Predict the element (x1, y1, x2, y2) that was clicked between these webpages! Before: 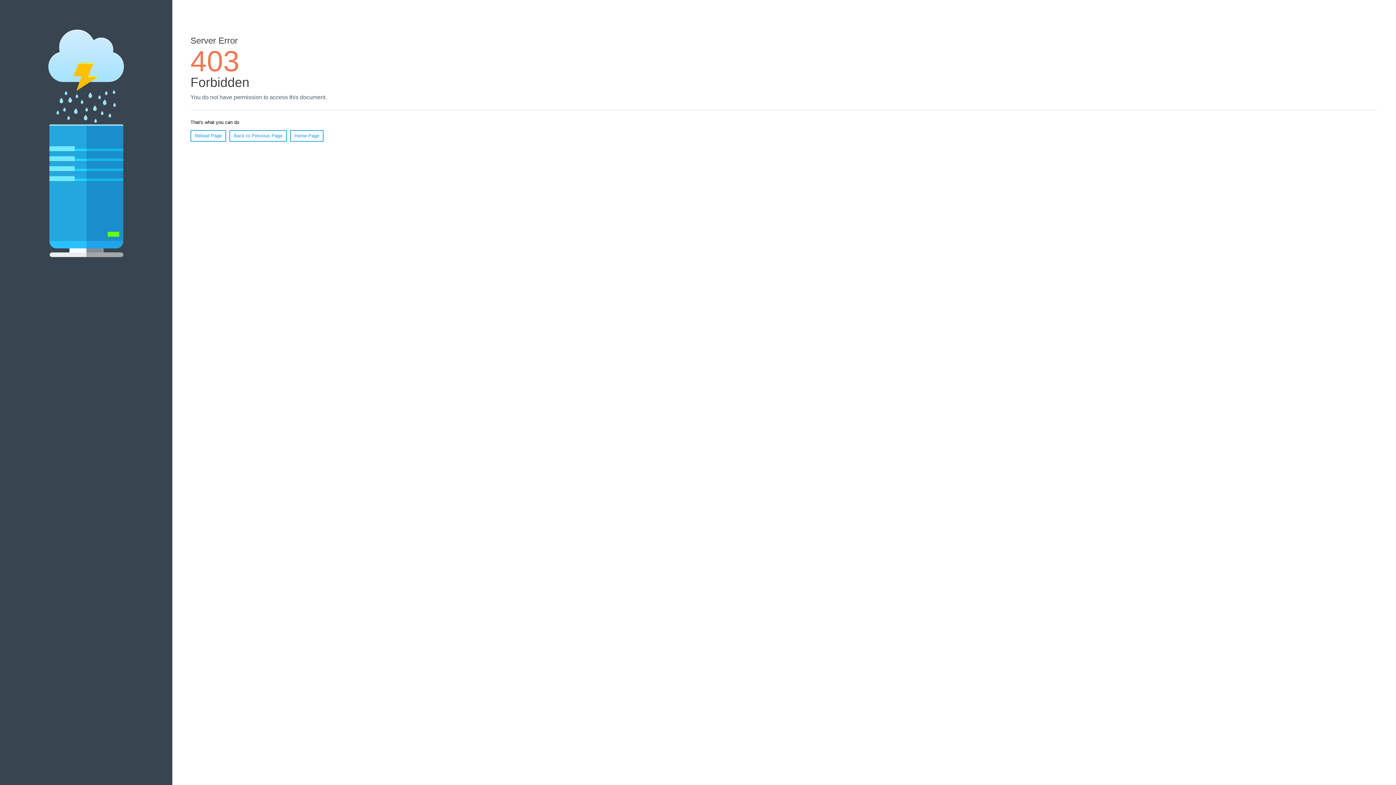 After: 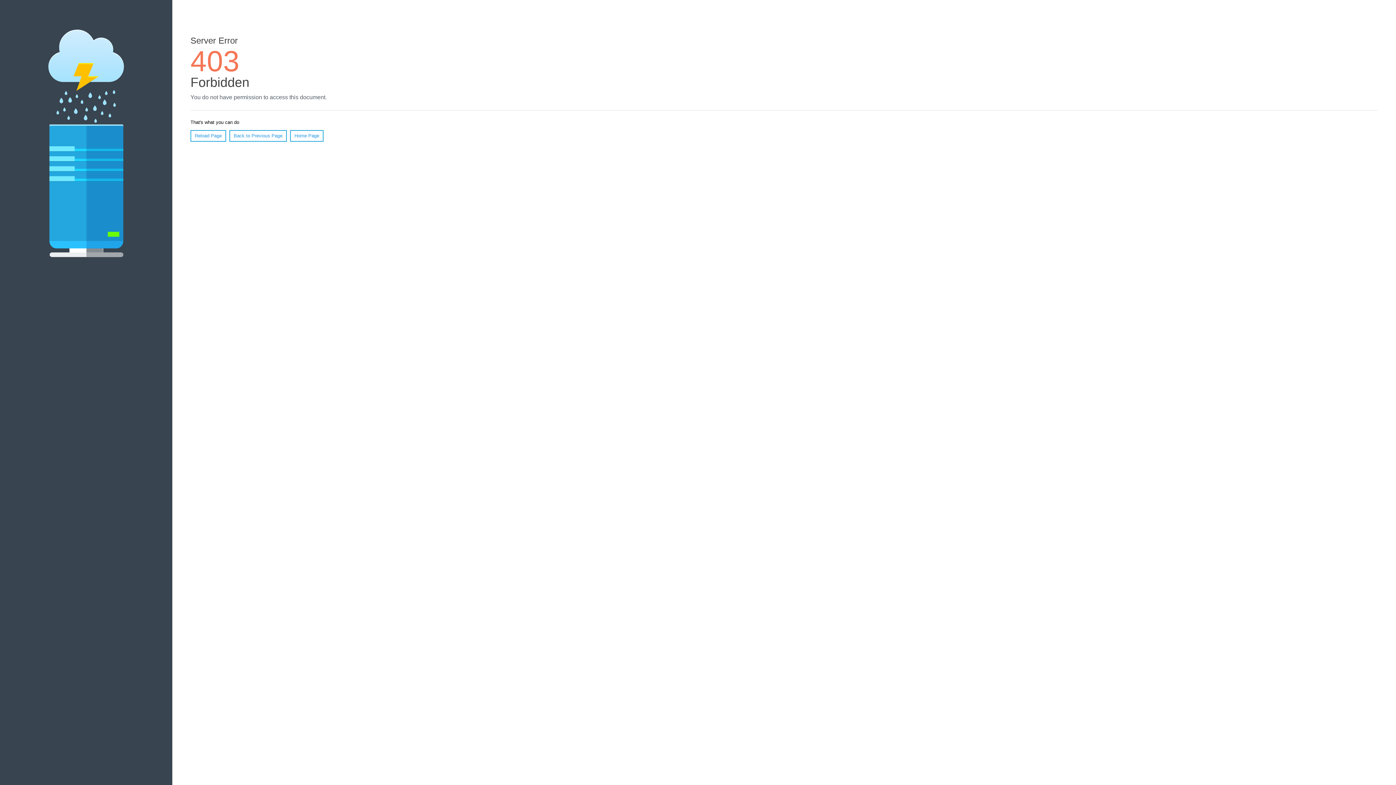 Action: bbox: (290, 130, 323, 141) label: Home Page